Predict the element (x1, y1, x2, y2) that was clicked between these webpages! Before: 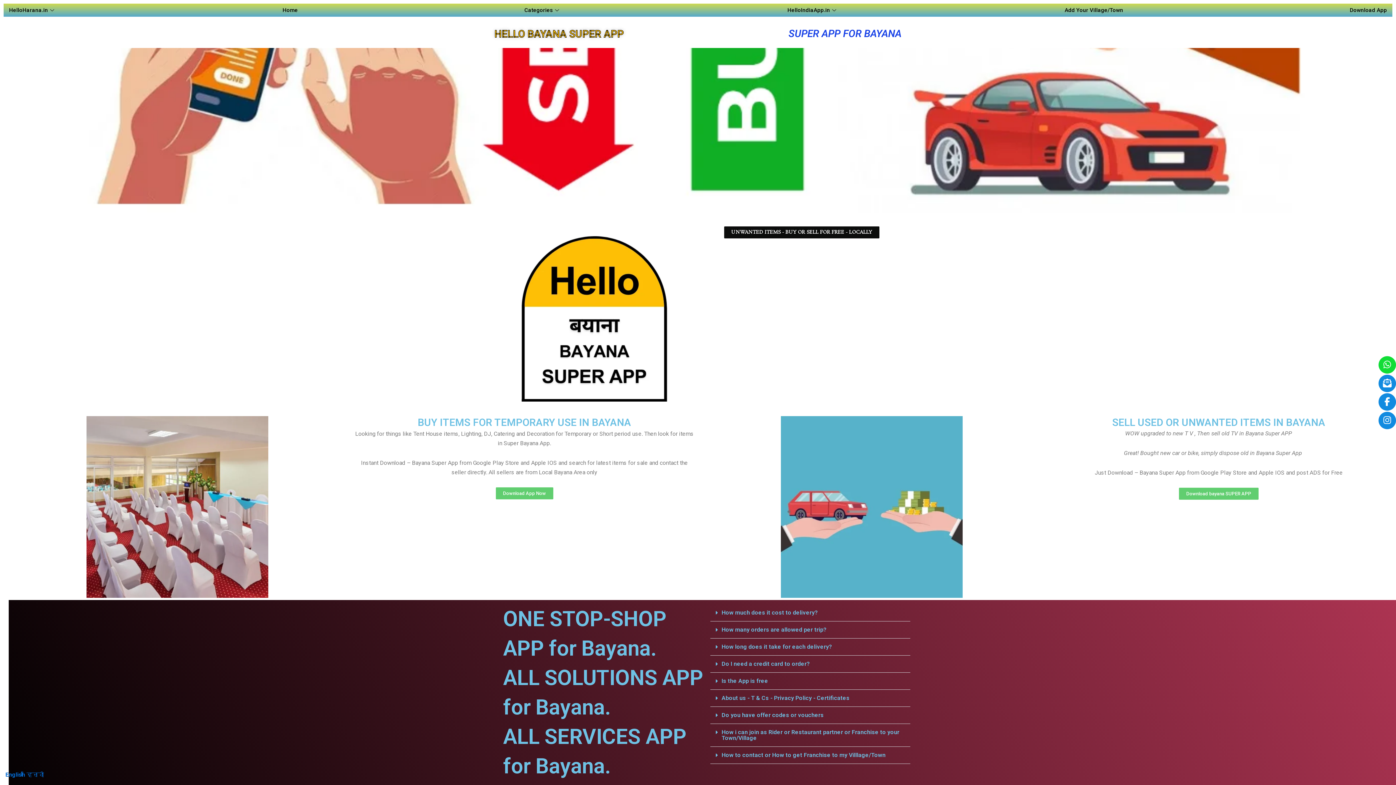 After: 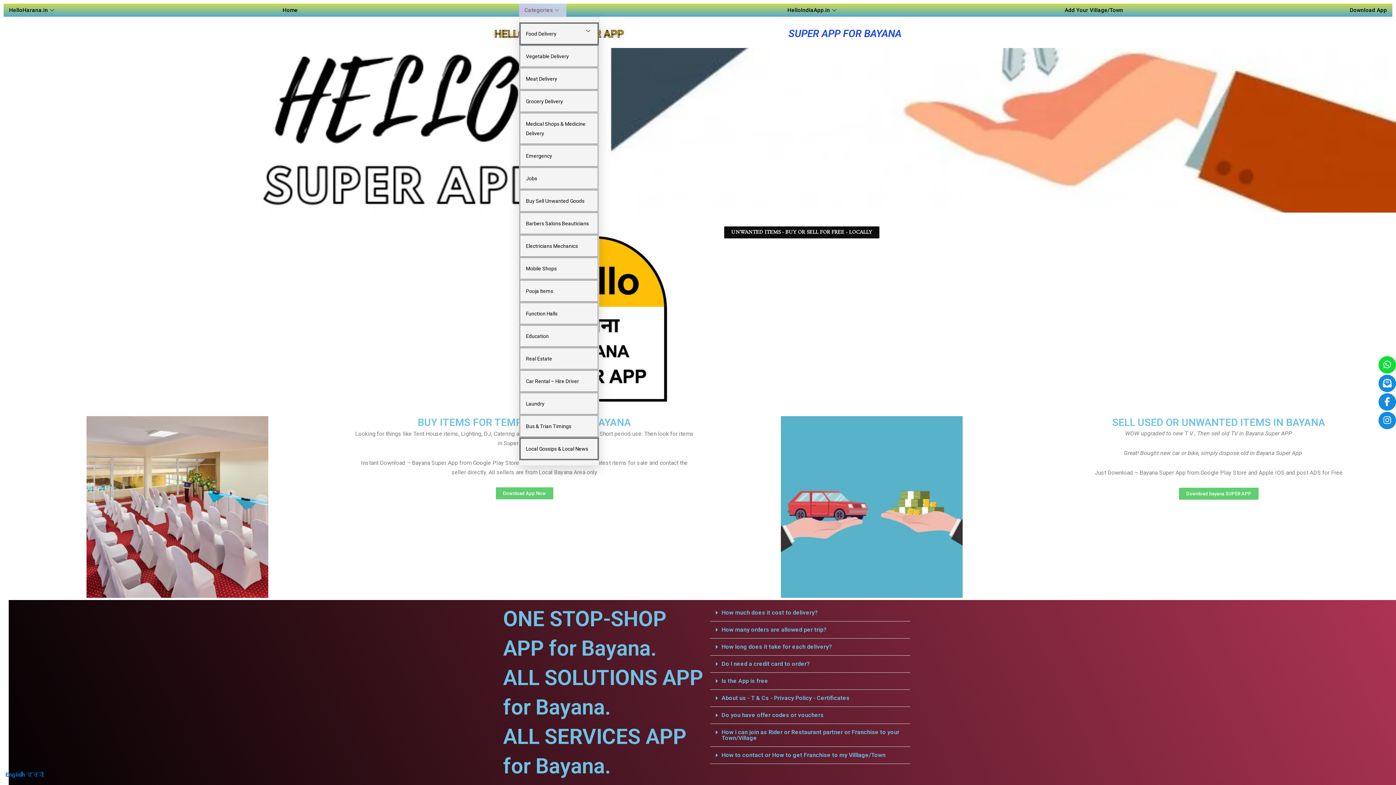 Action: label: Categories bbox: (519, 3, 566, 16)